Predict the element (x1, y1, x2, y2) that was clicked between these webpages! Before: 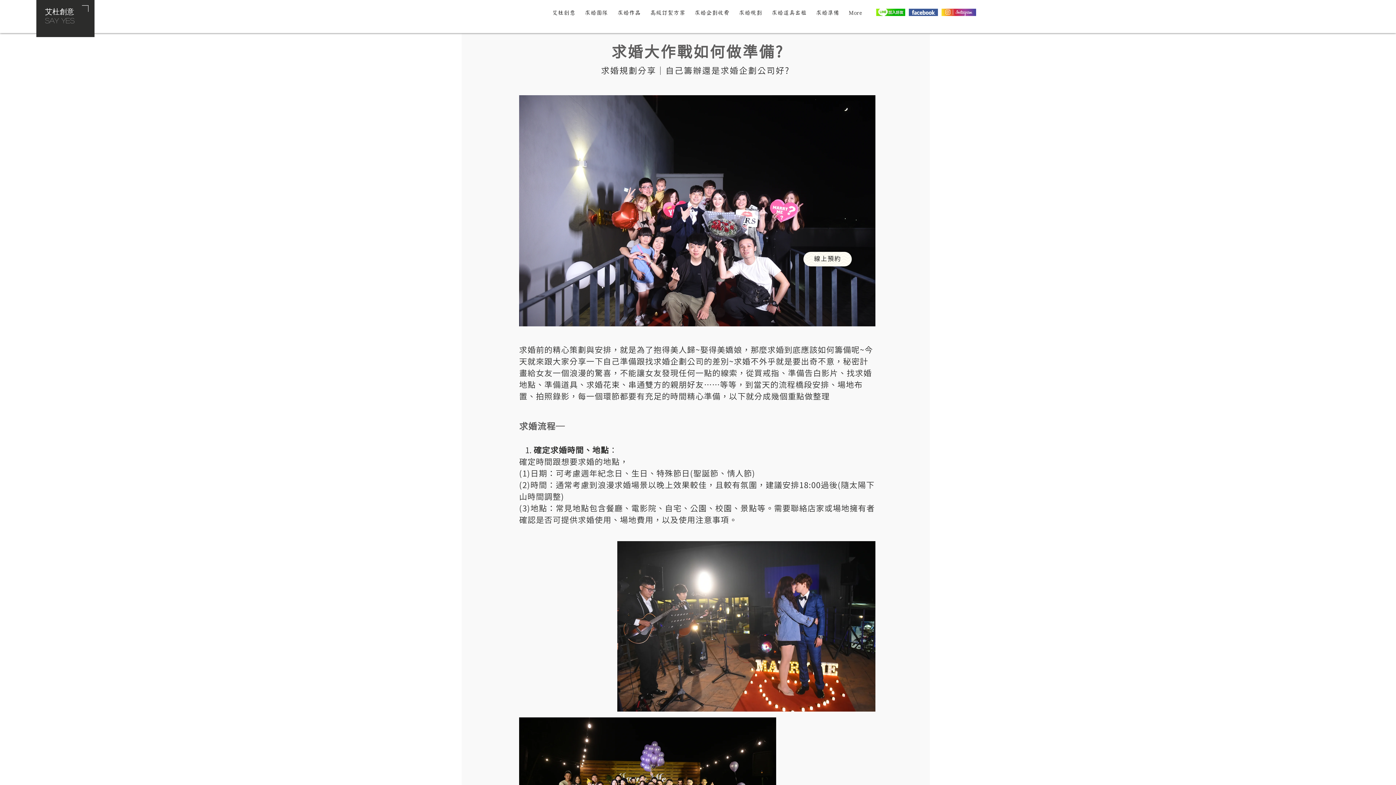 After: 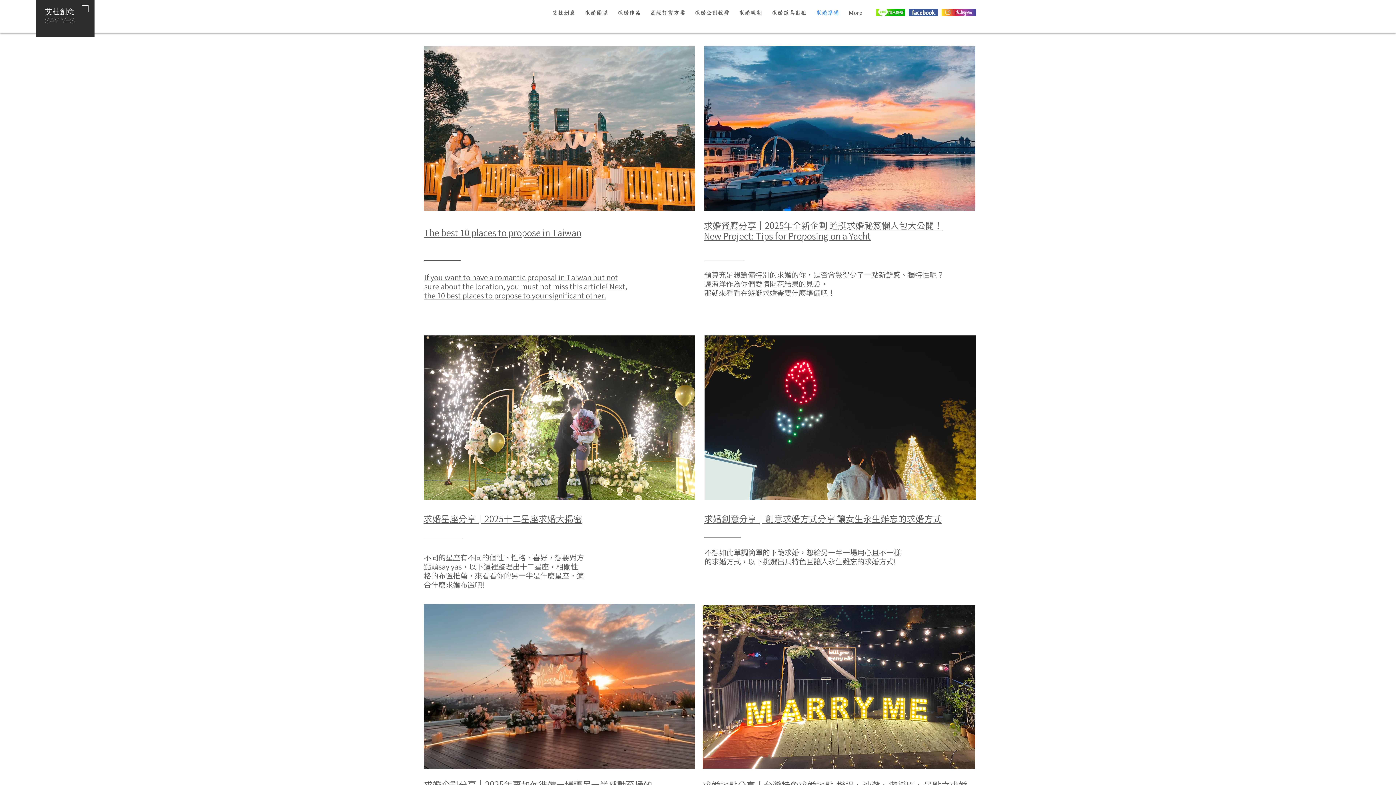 Action: bbox: (811, 7, 844, 18) label: 求婚準備